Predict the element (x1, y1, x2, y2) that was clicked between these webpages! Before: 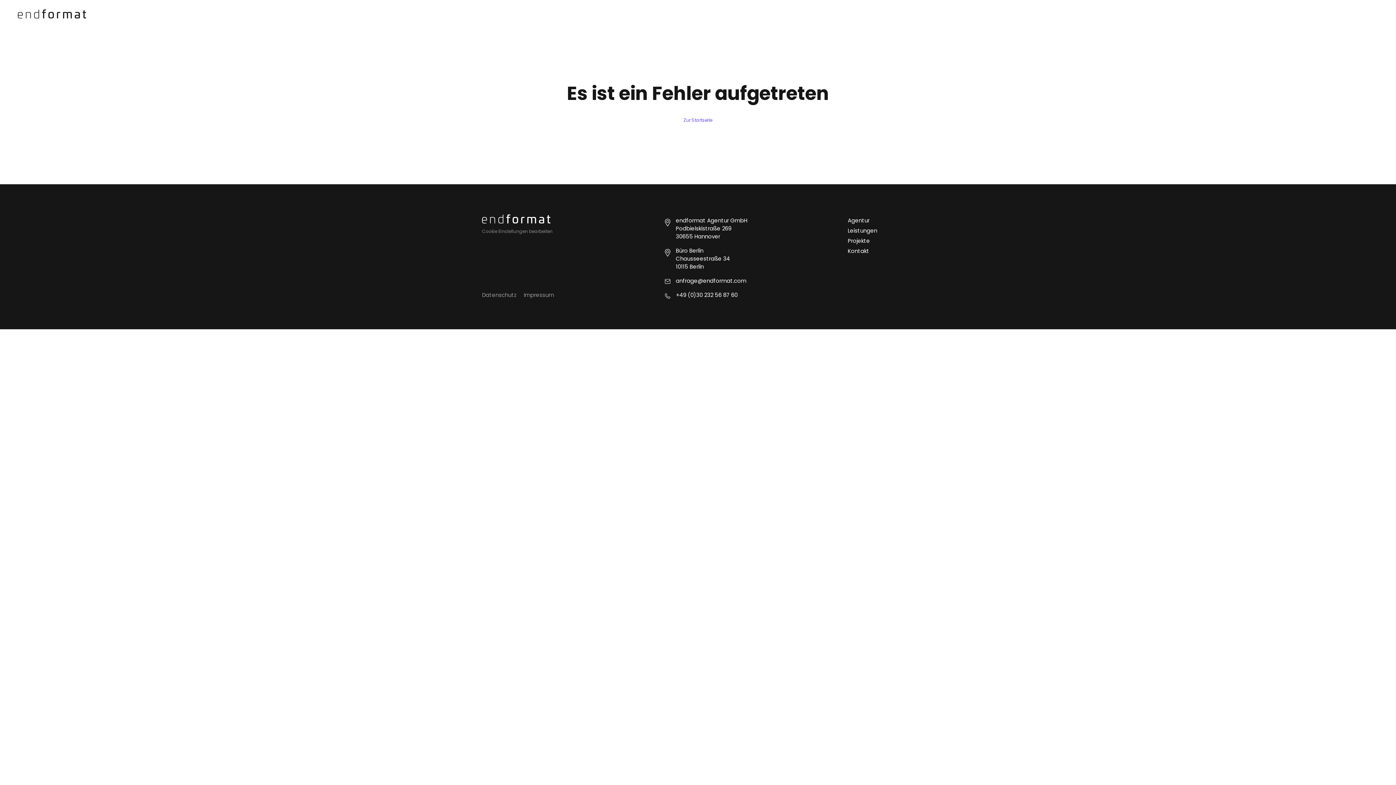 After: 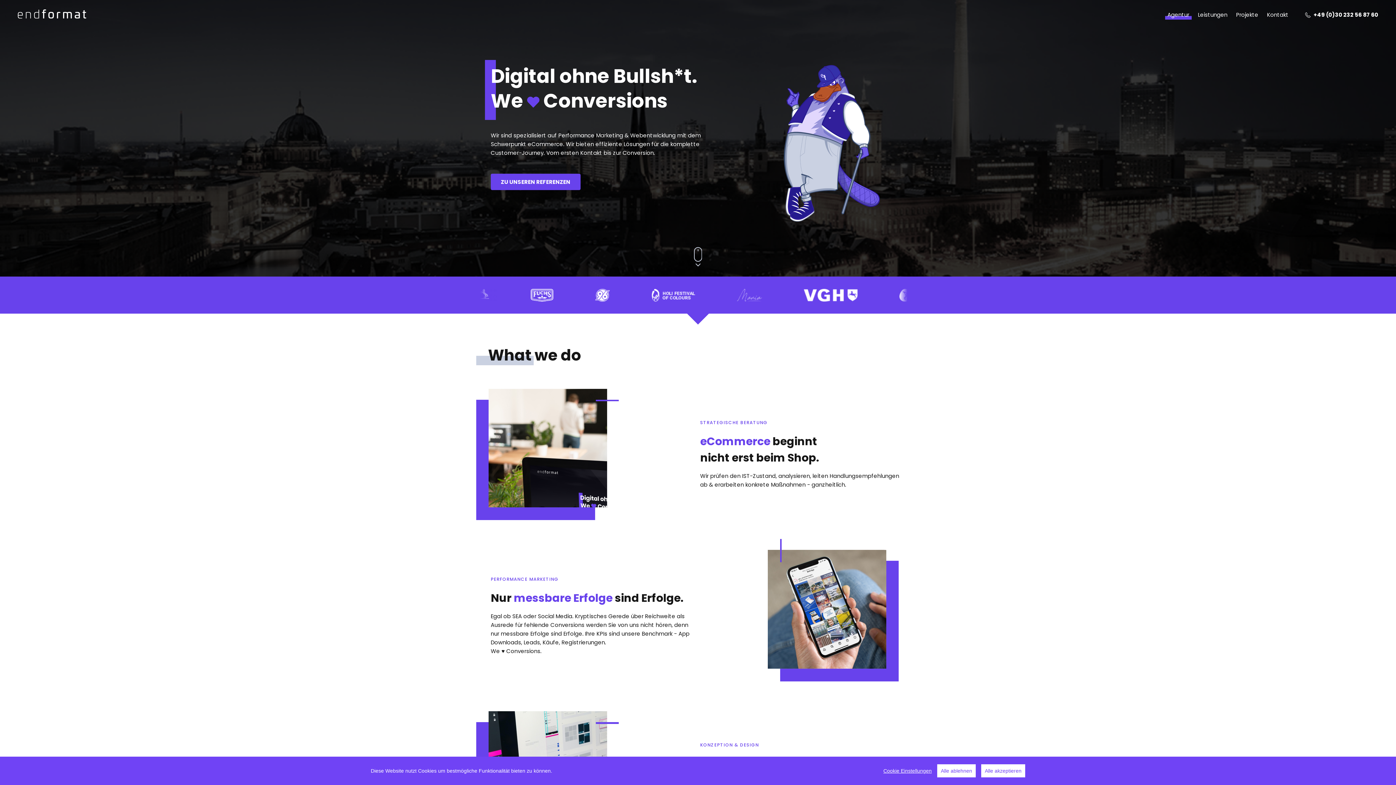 Action: bbox: (482, 217, 550, 225)